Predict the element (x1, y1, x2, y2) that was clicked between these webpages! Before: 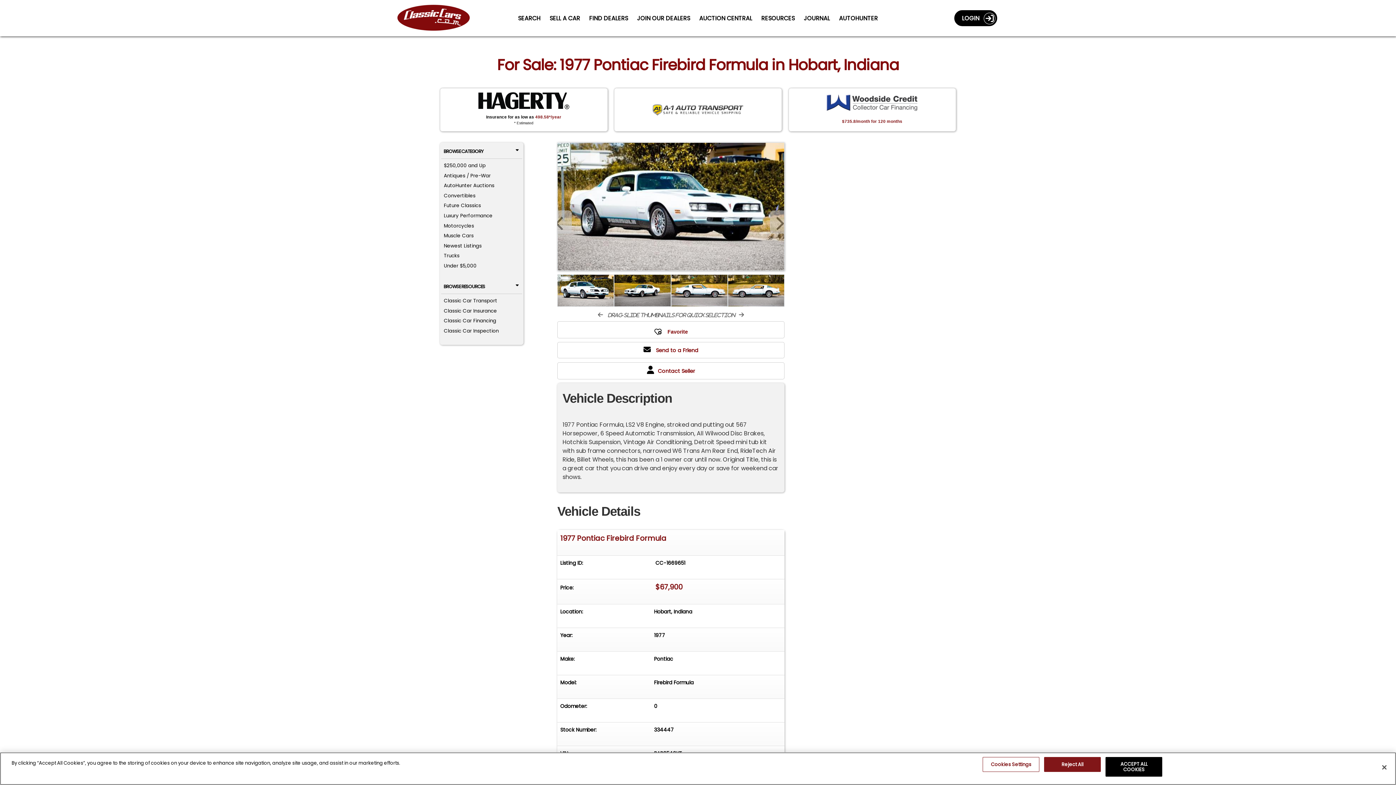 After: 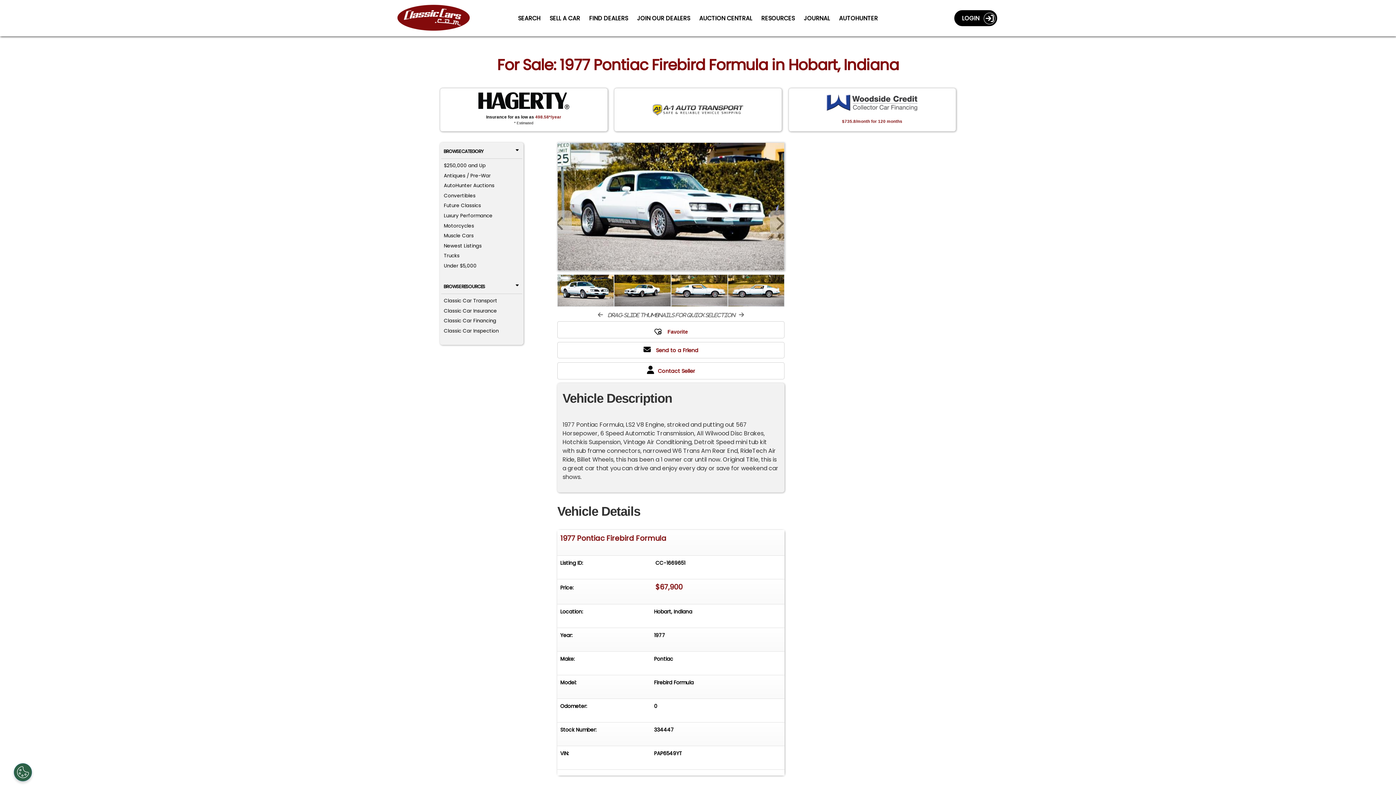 Action: label: Reject All bbox: (1044, 757, 1101, 772)